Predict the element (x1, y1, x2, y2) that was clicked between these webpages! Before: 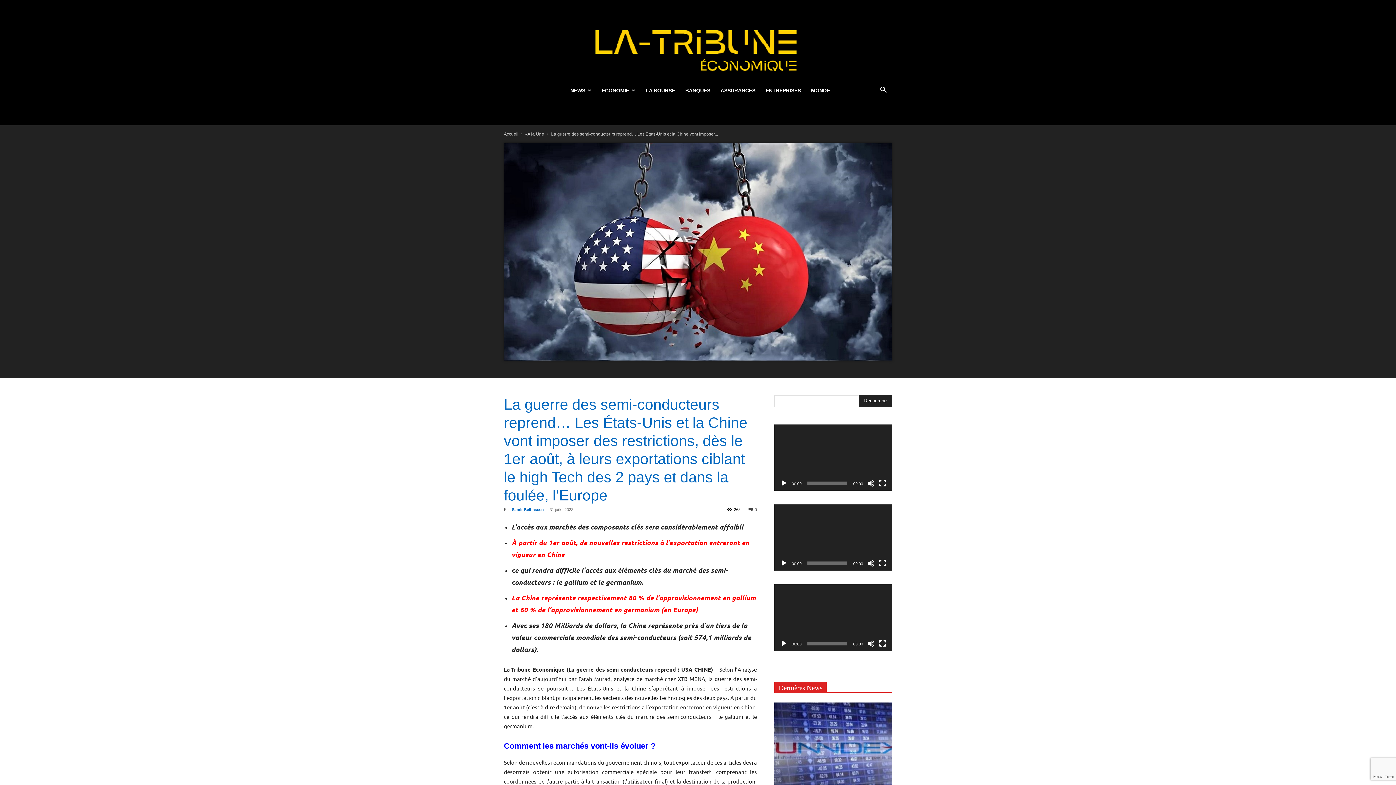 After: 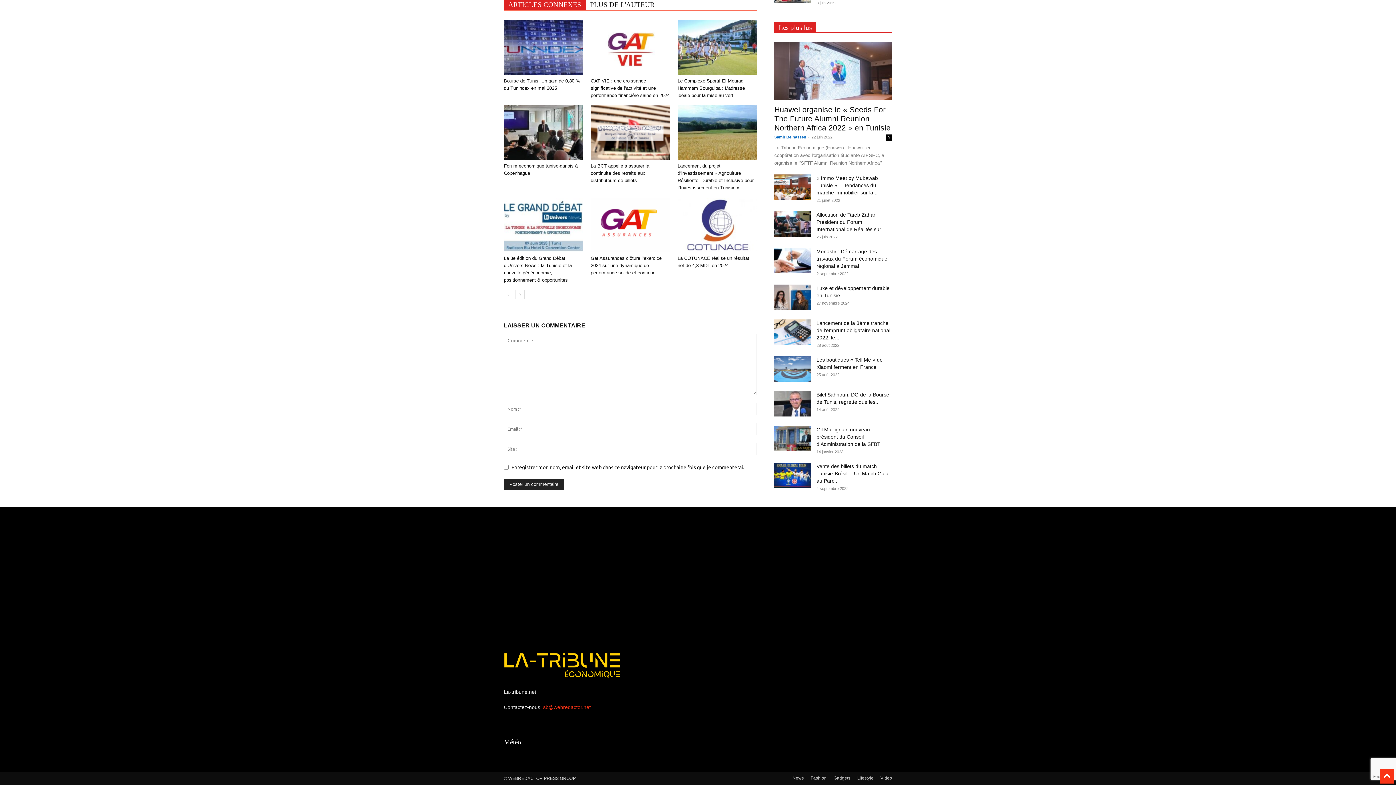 Action: label: 0 bbox: (748, 507, 757, 511)